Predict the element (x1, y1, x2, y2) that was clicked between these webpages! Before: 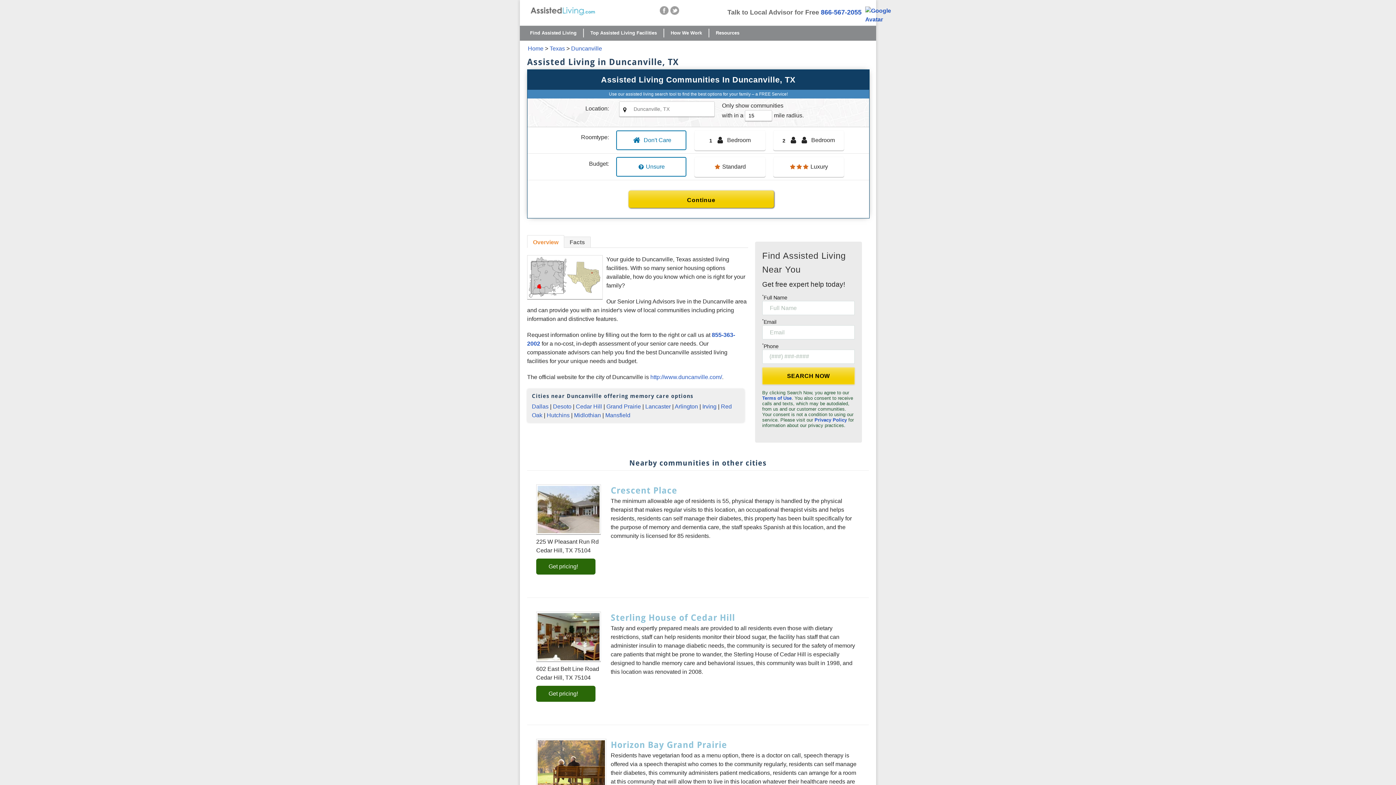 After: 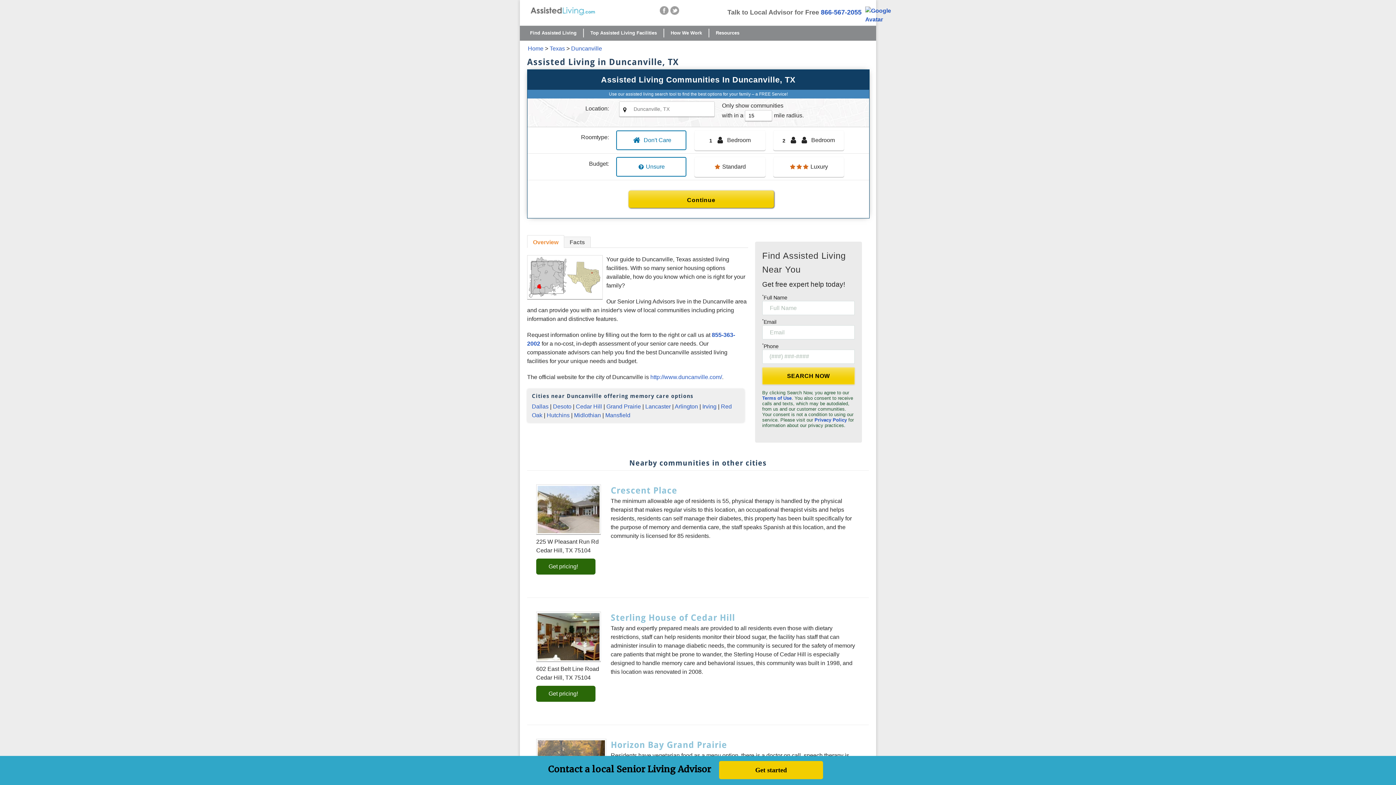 Action: label: Overview bbox: (527, 235, 564, 248)